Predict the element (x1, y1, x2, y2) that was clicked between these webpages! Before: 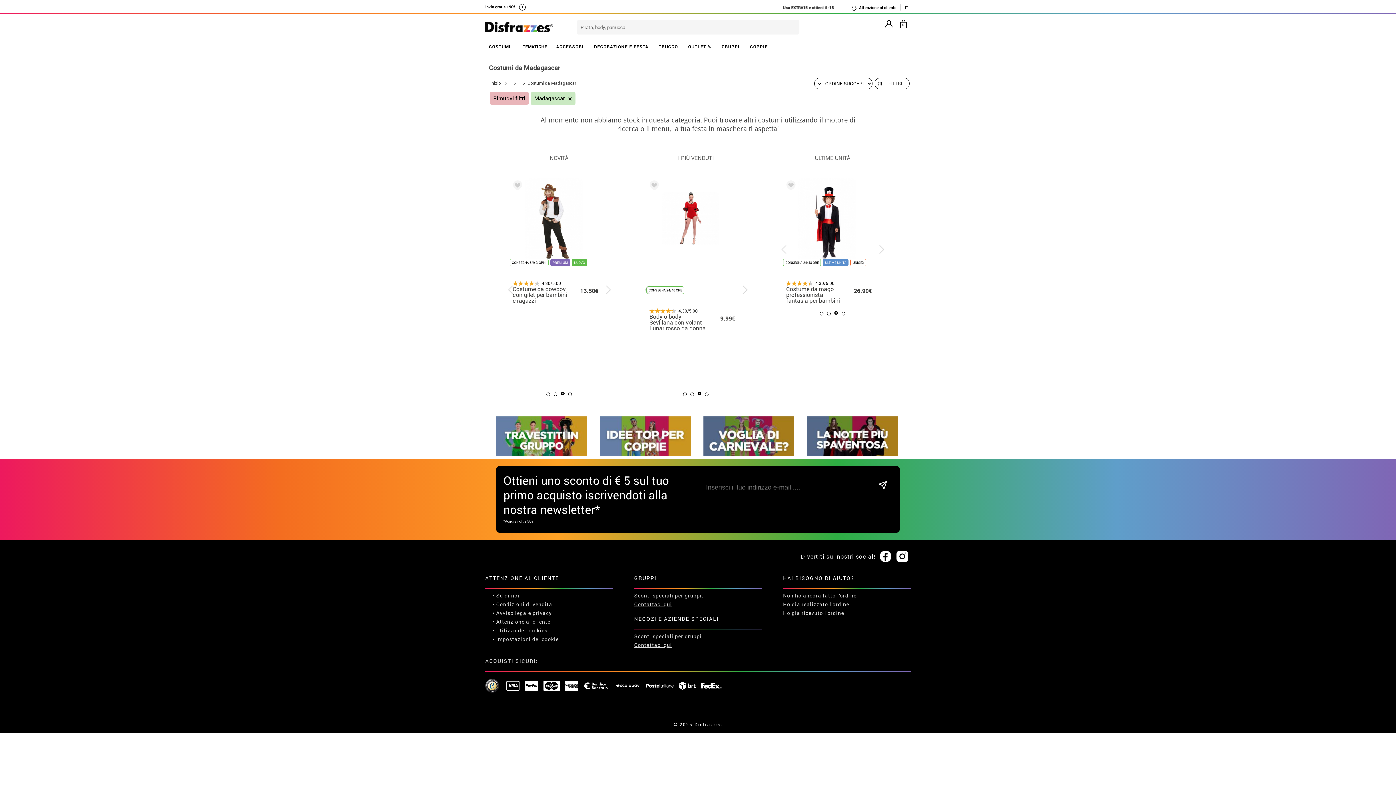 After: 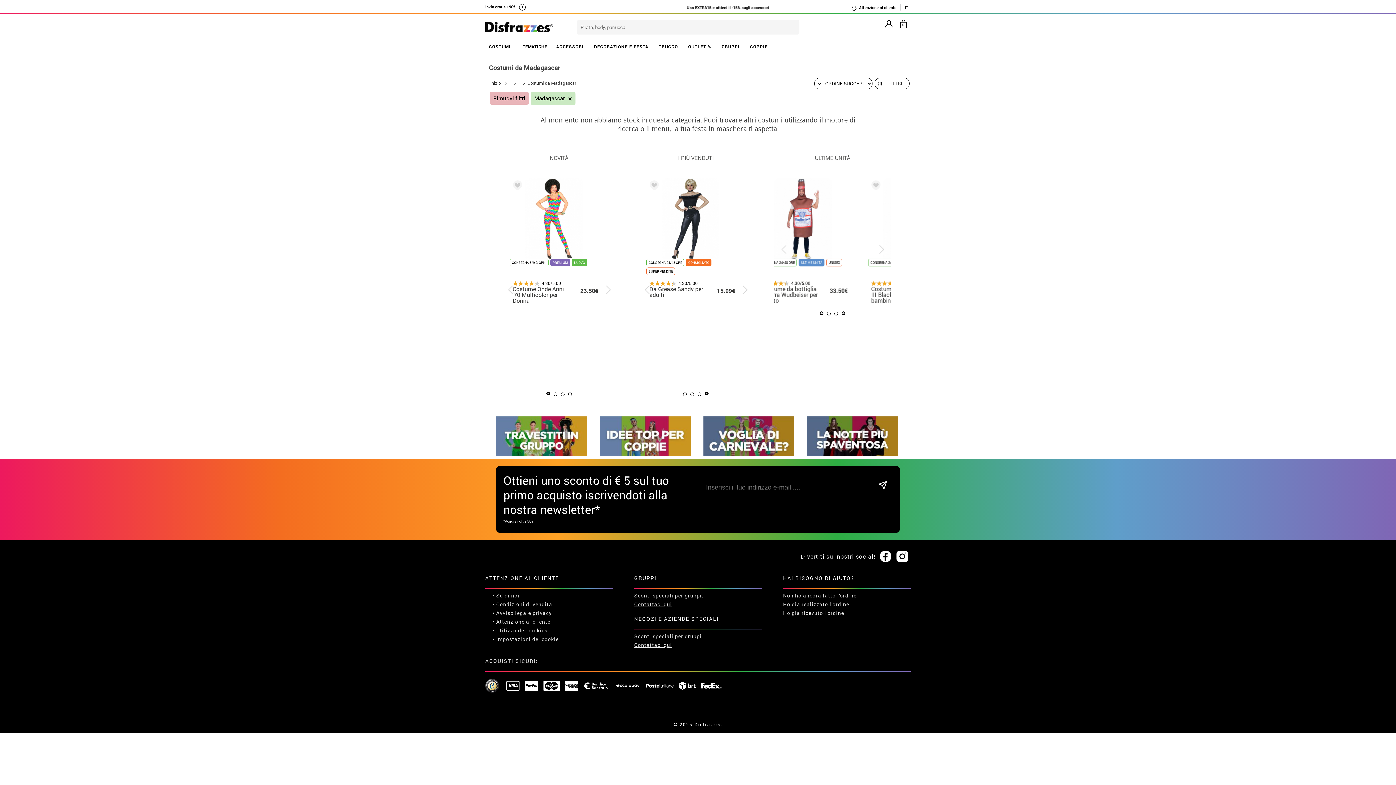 Action: label: 4 bbox: (705, 392, 708, 396)